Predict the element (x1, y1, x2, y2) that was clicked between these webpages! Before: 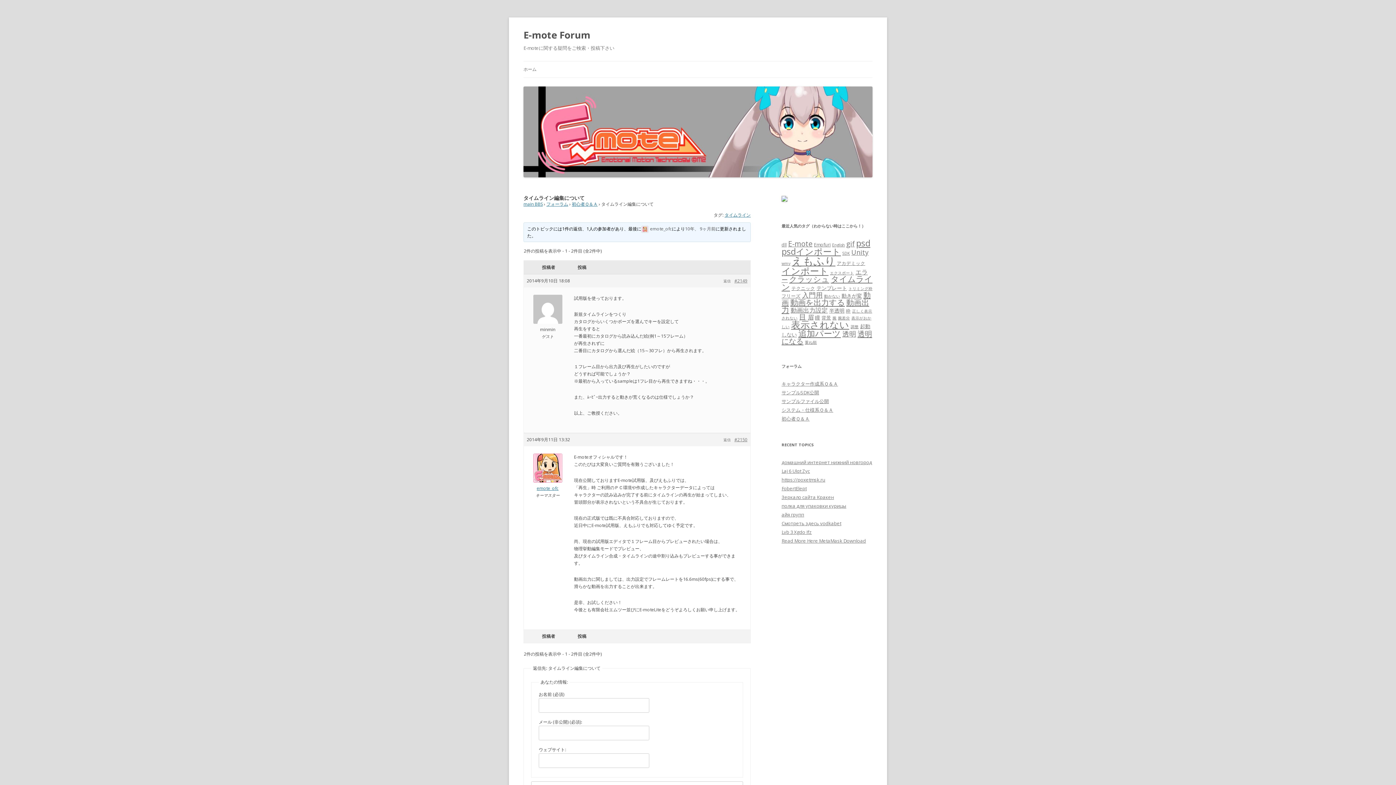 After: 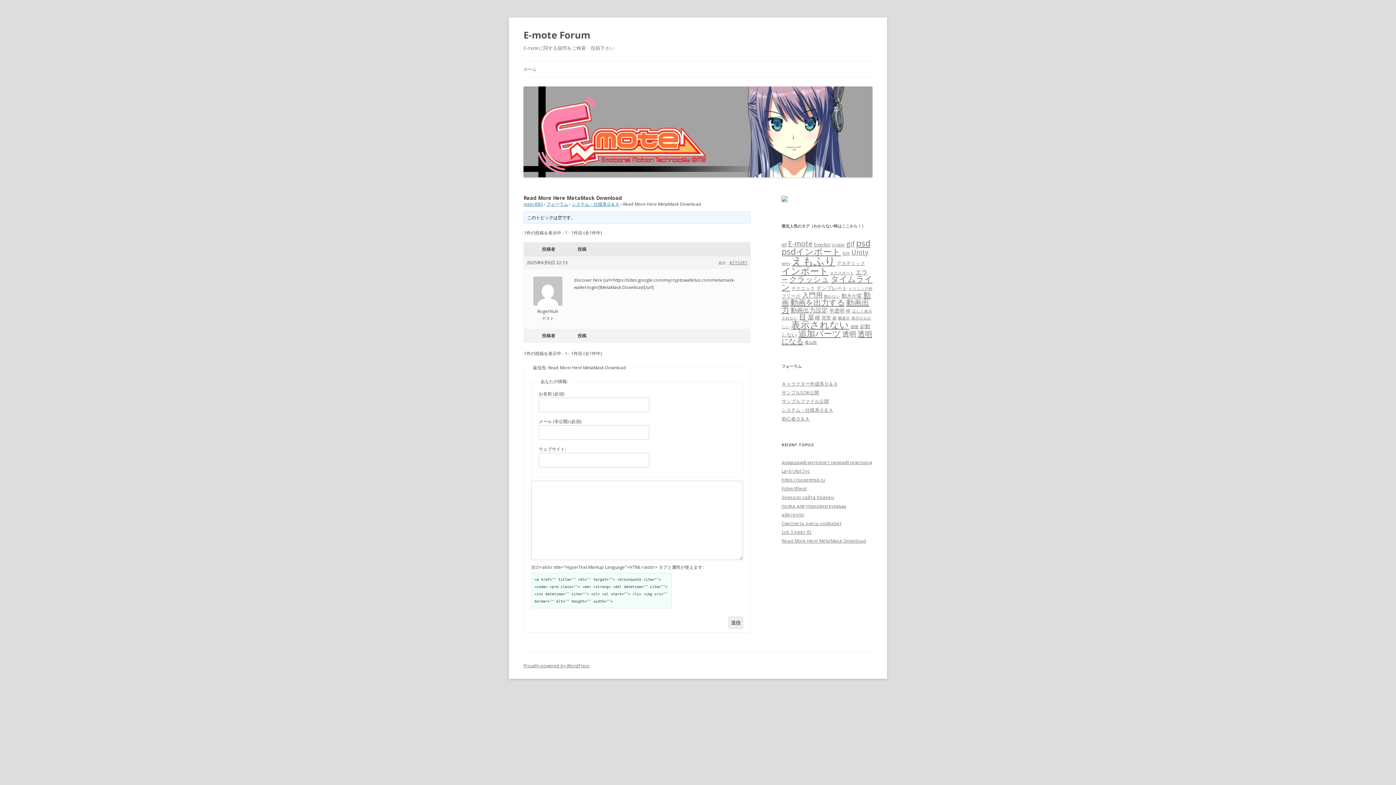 Action: label: Read More Here MetaMask Download bbox: (781, 537, 866, 544)